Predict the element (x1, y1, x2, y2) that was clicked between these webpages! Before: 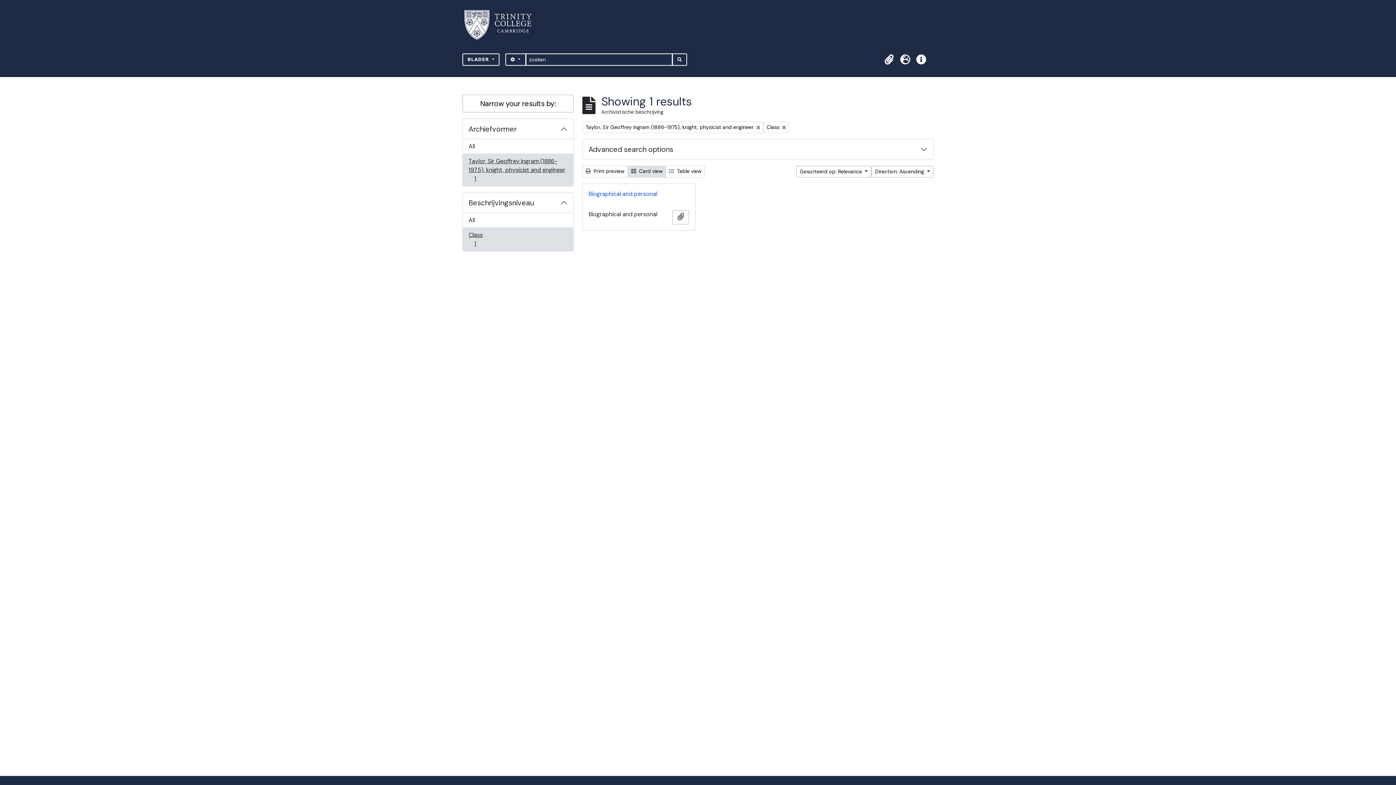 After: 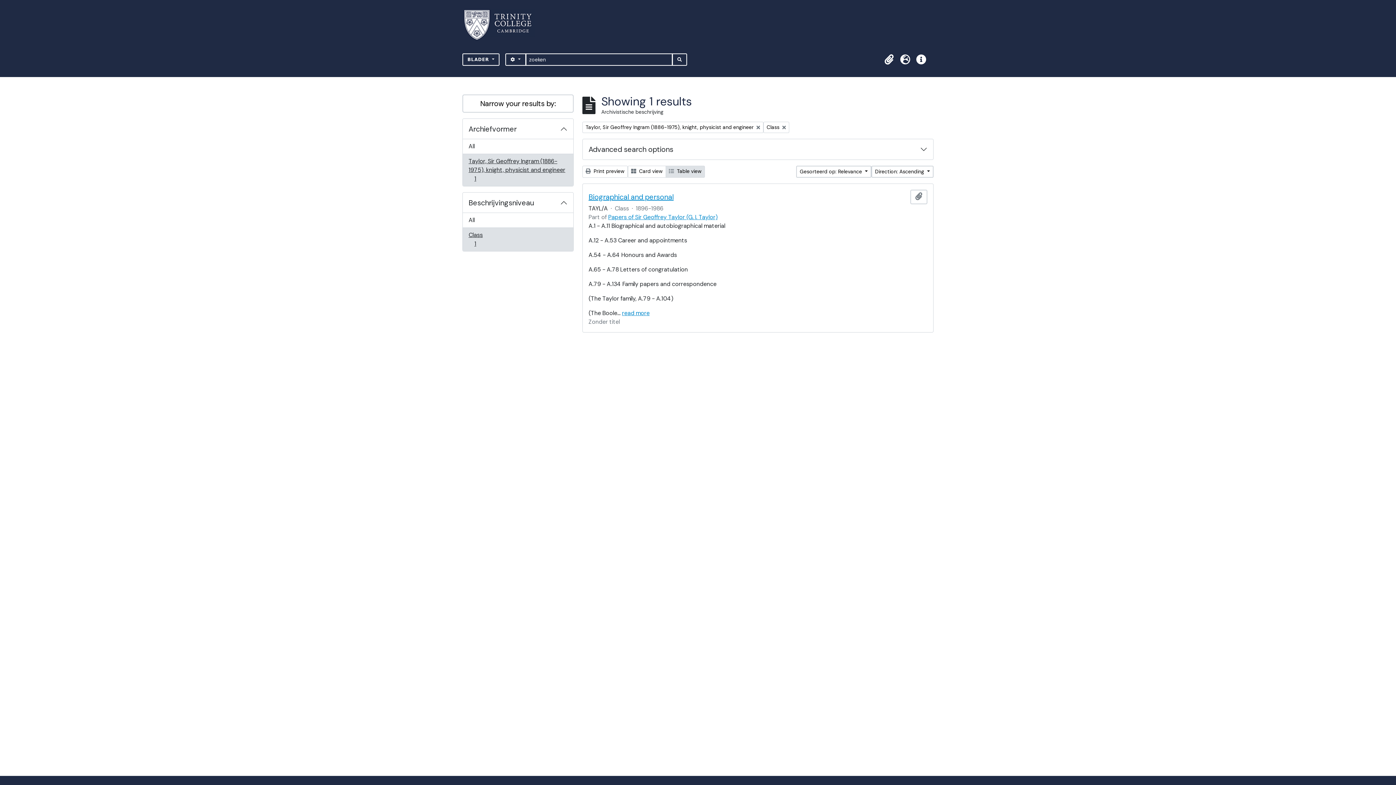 Action: bbox: (665, 165, 705, 177) label:  Table view